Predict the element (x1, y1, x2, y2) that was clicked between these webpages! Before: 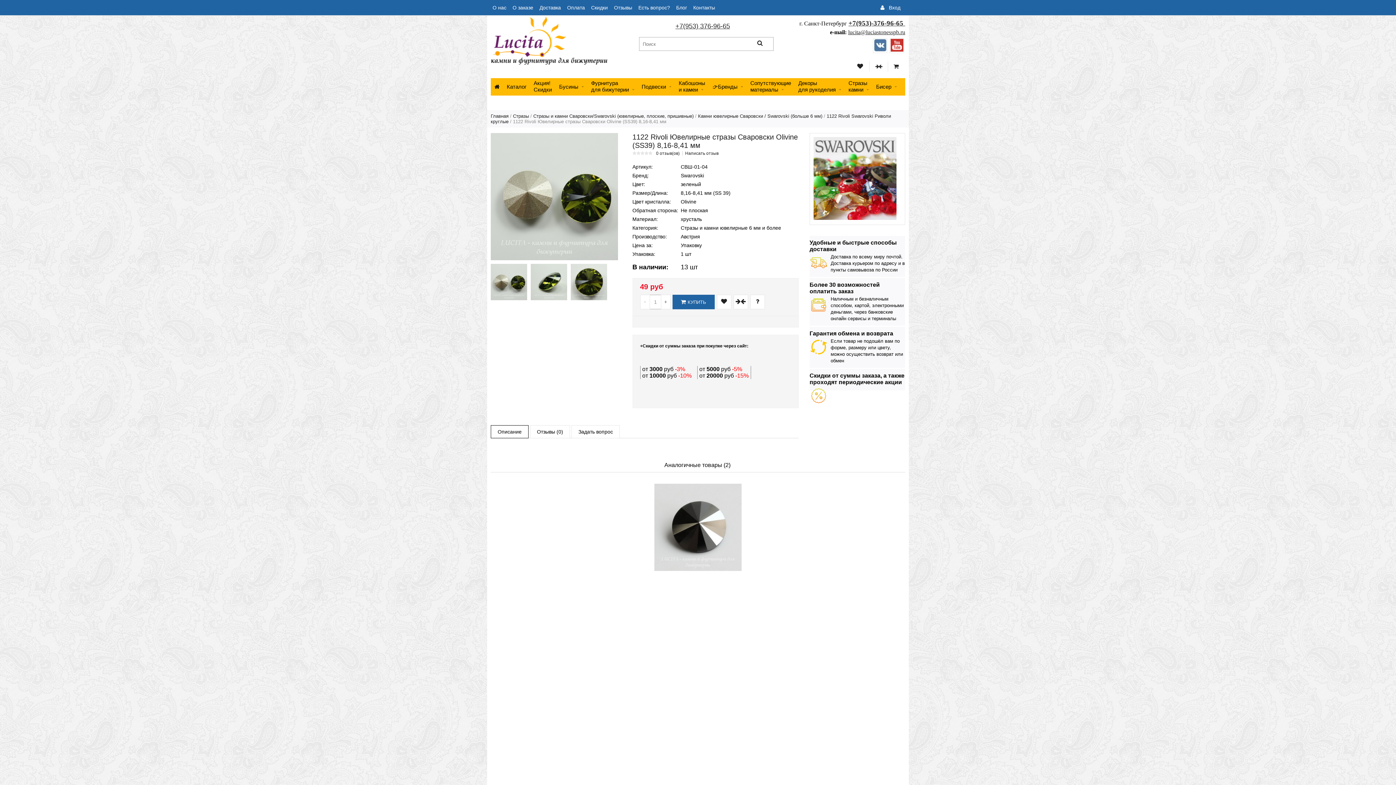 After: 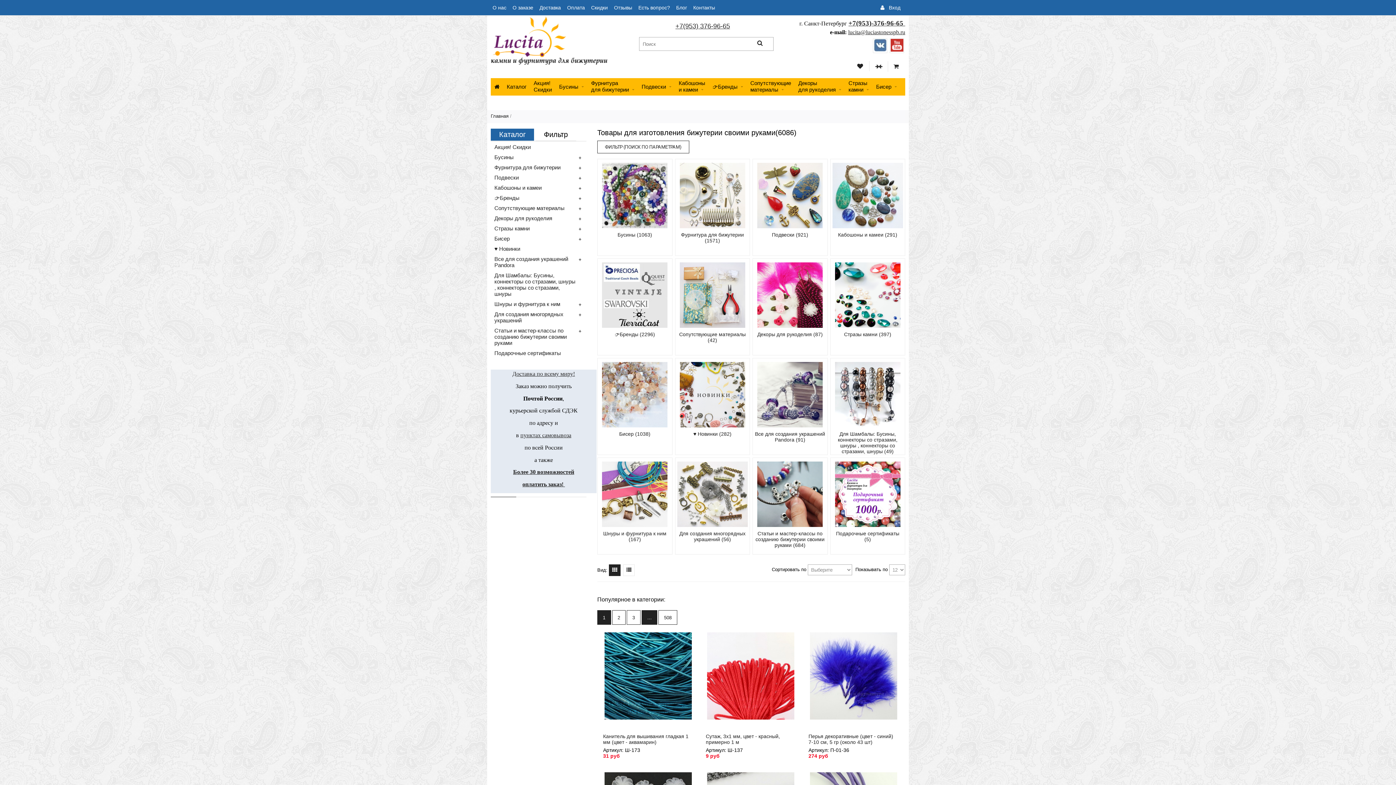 Action: label: Каталог bbox: (503, 78, 530, 95)